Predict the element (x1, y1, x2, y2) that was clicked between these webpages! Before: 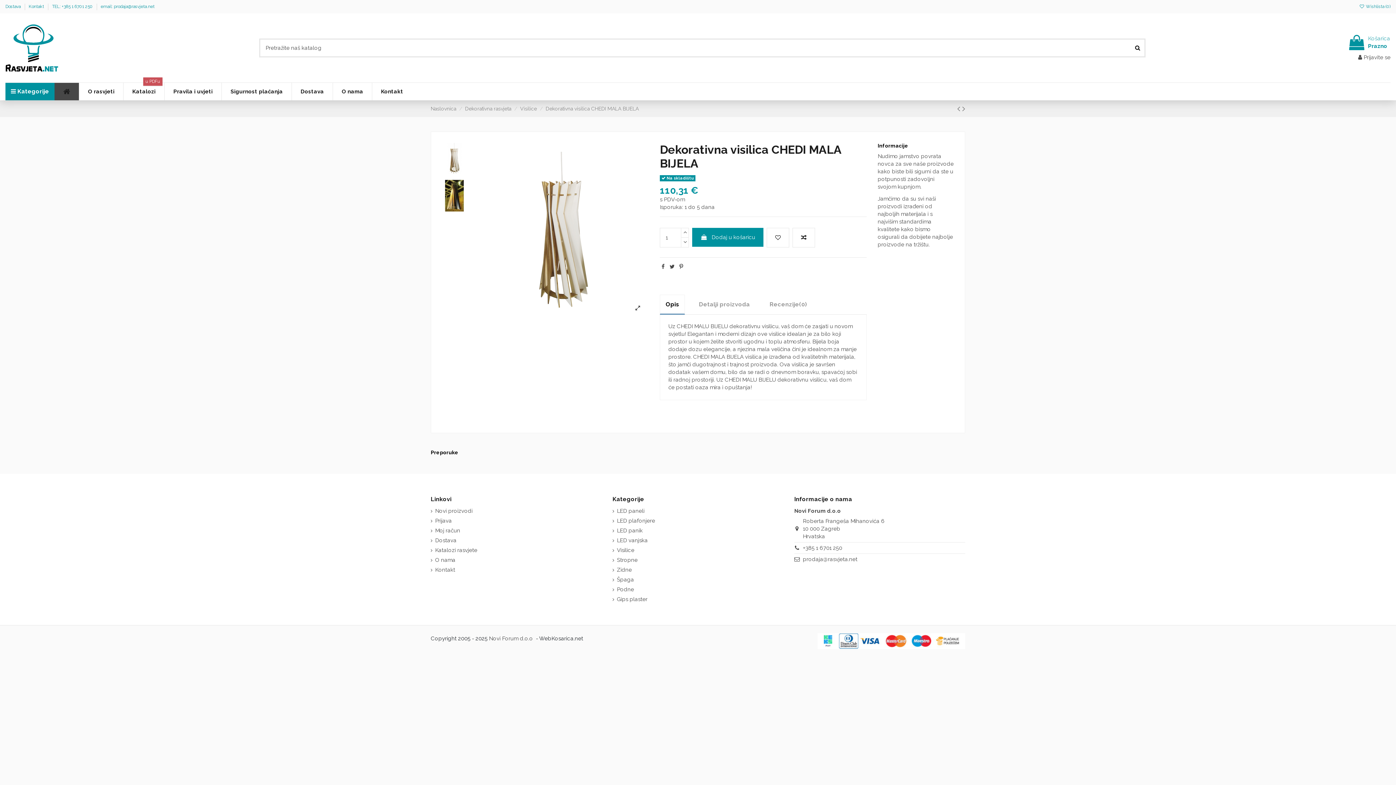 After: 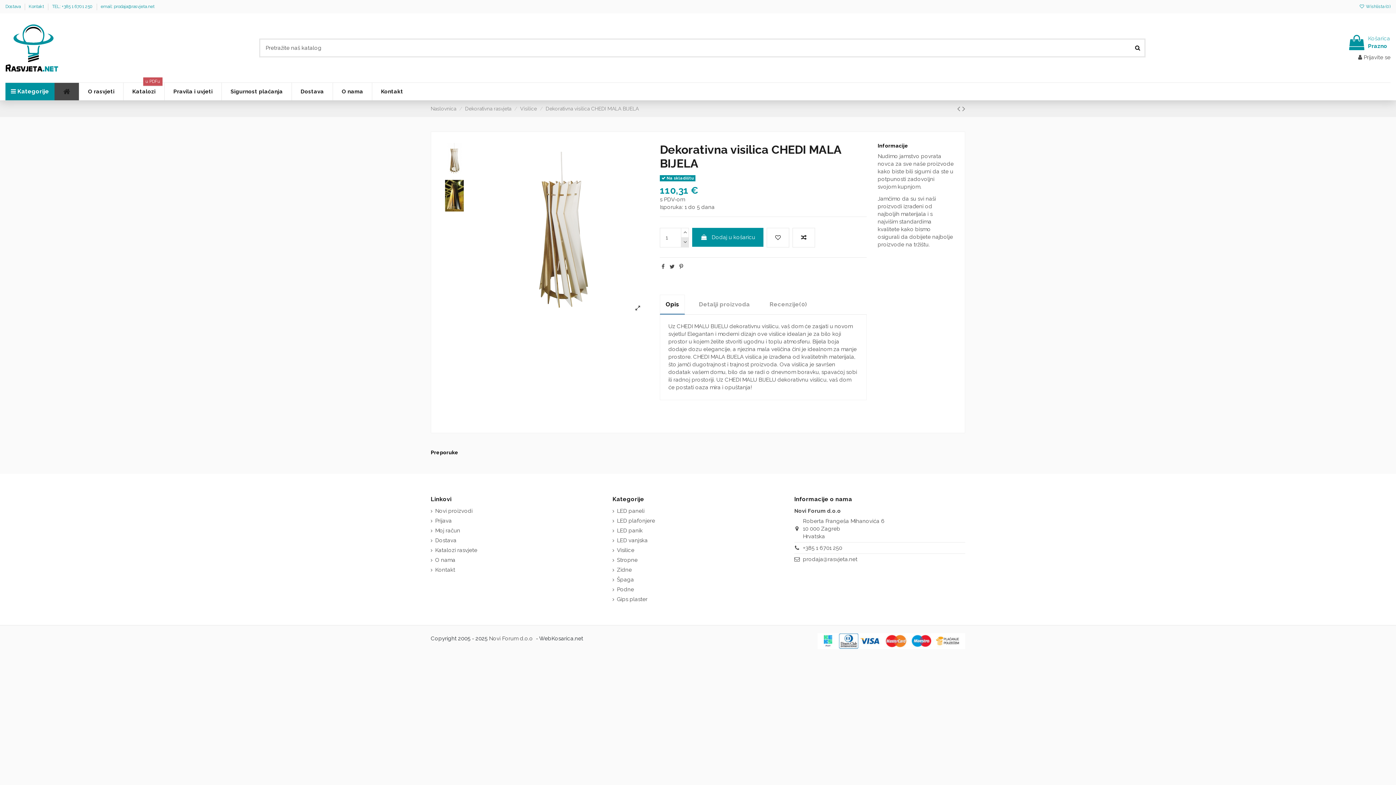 Action: bbox: (681, 237, 689, 247)